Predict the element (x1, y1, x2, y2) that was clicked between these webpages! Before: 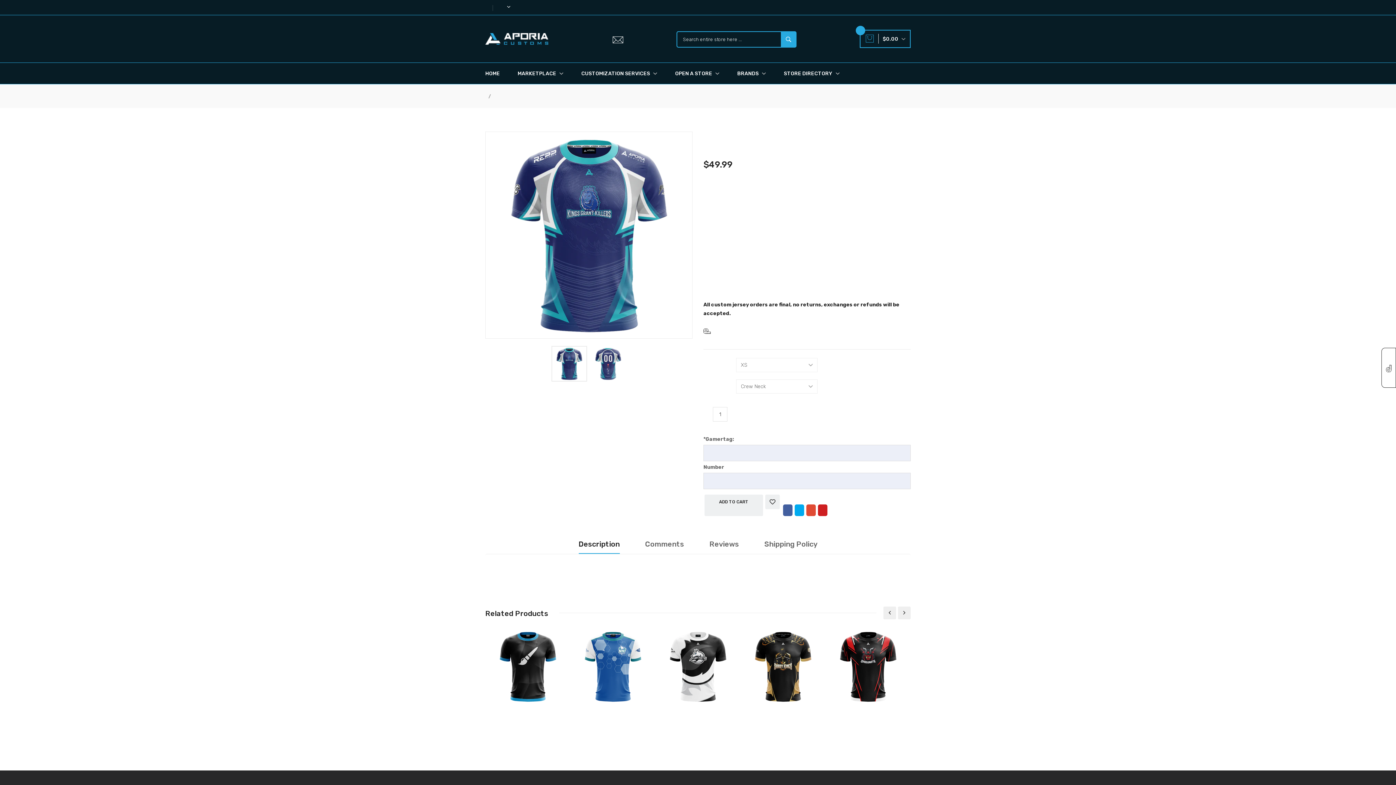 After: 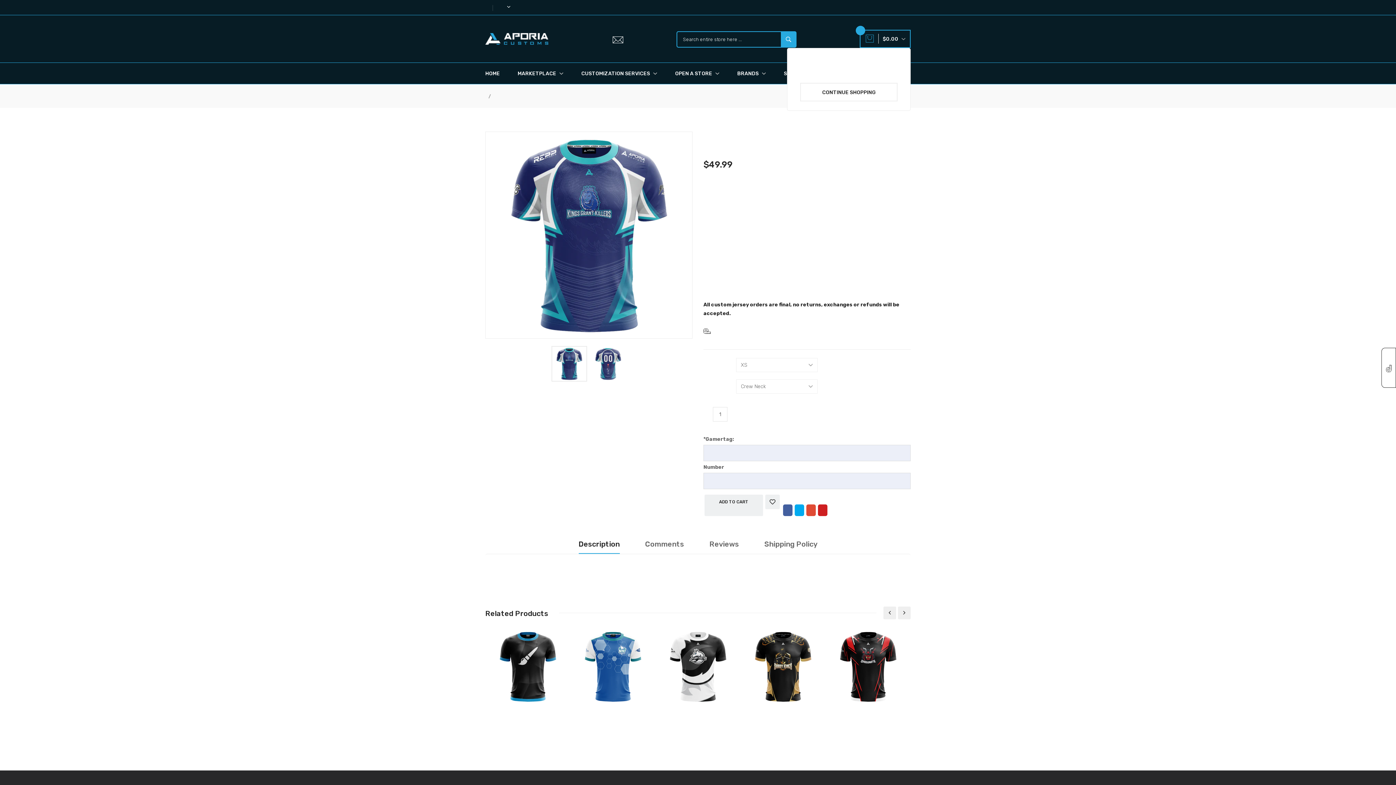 Action: label:  $0.00 
0 bbox: (859, 29, 910, 48)